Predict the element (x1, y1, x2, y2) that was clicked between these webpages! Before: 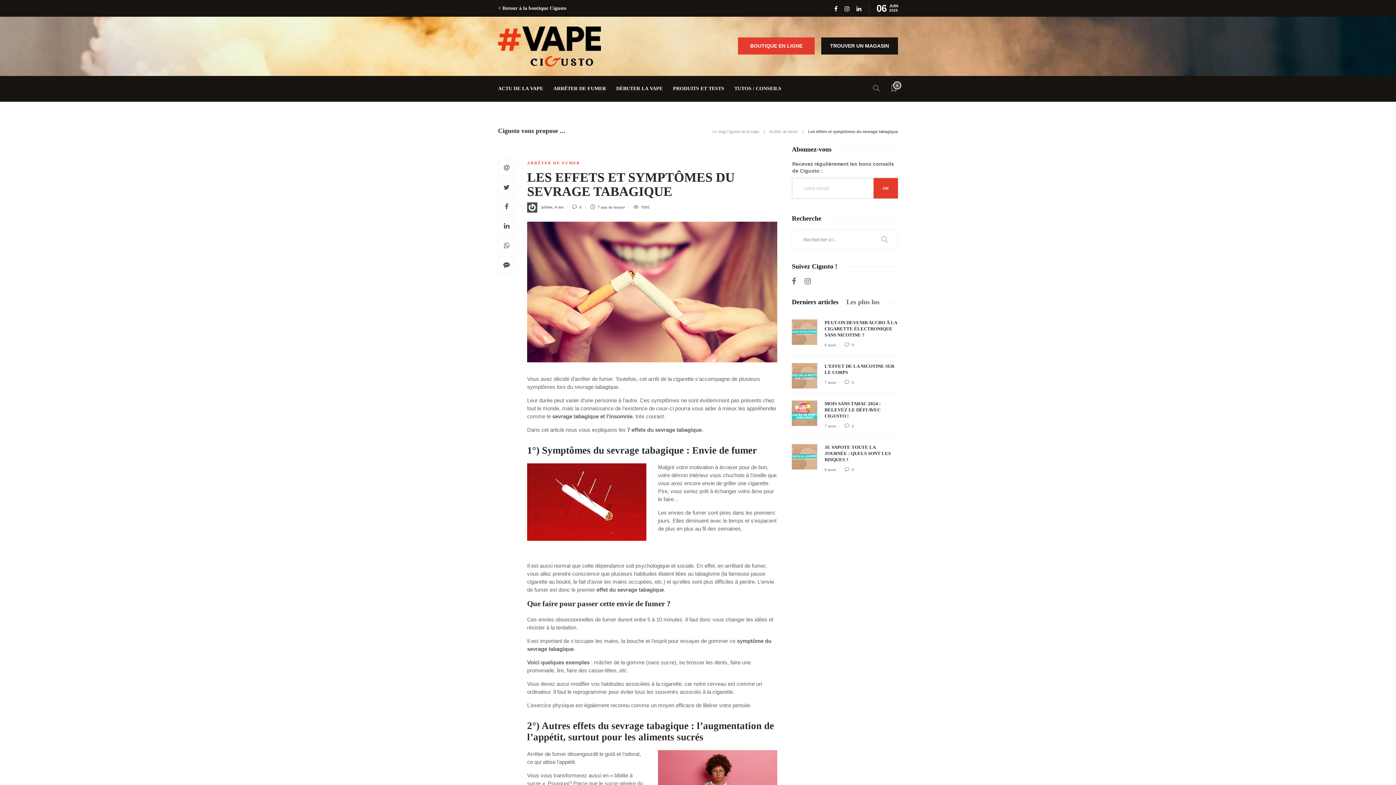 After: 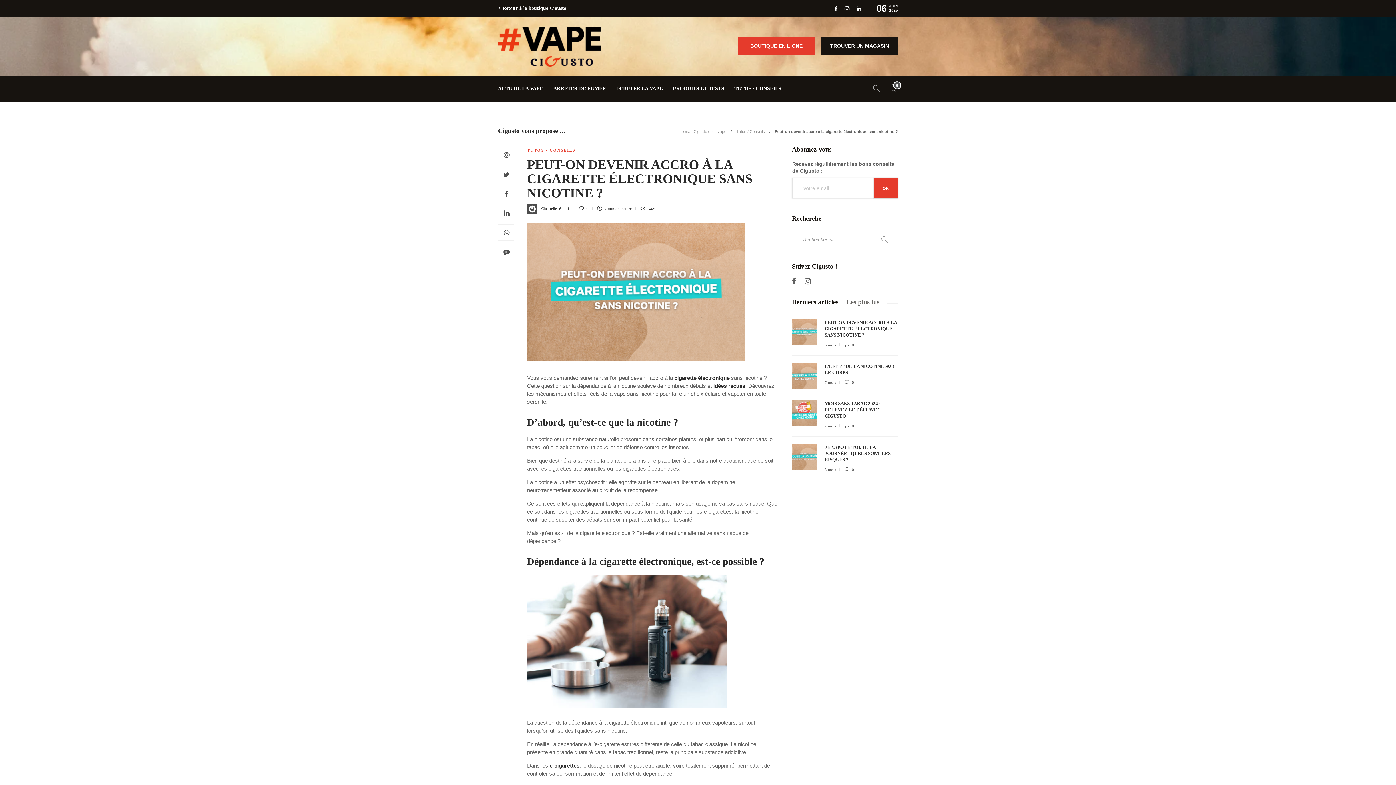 Action: bbox: (824, 319, 898, 338) label: PEUT-ON DEVENIR ACCRO À LA CIGARETTE ÉLECTRONIQUE SANS NICOTINE ? 